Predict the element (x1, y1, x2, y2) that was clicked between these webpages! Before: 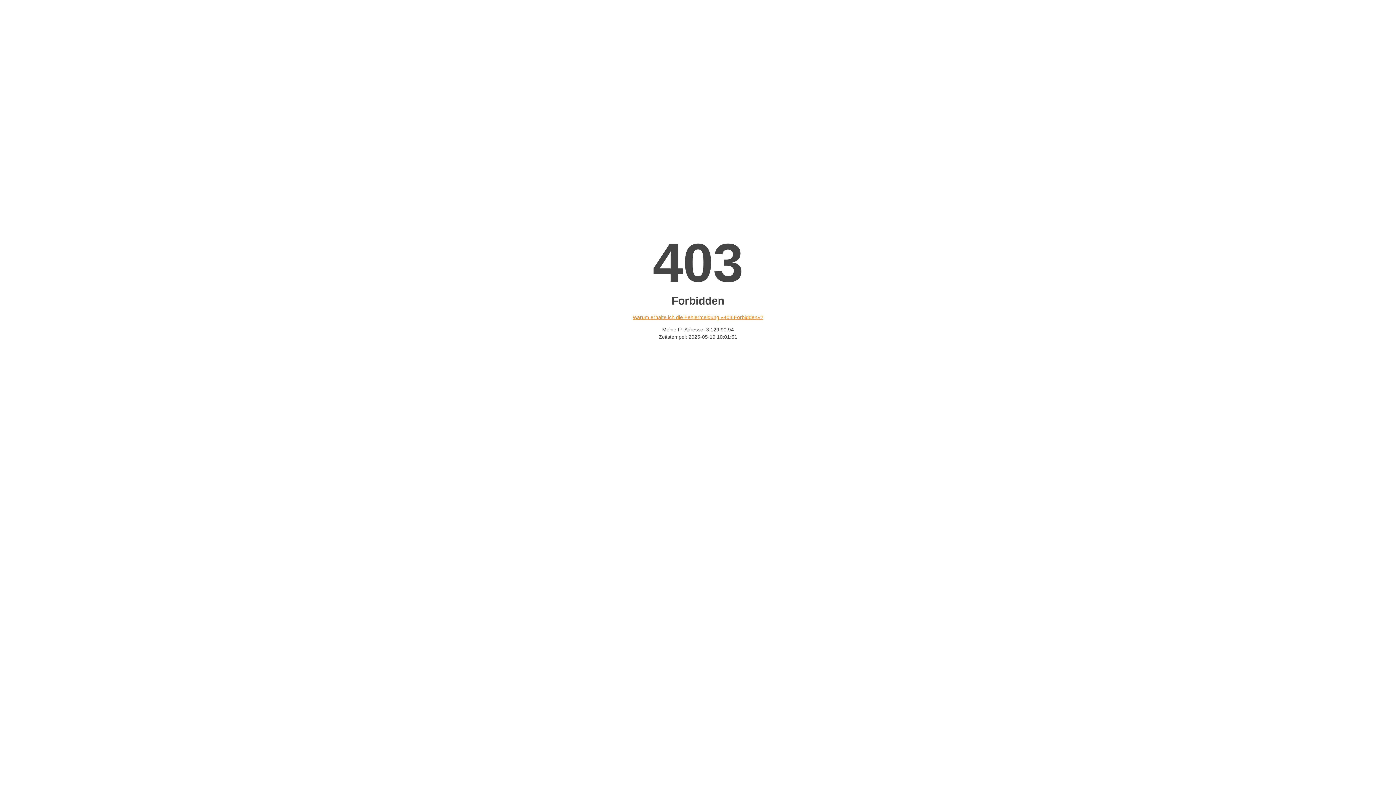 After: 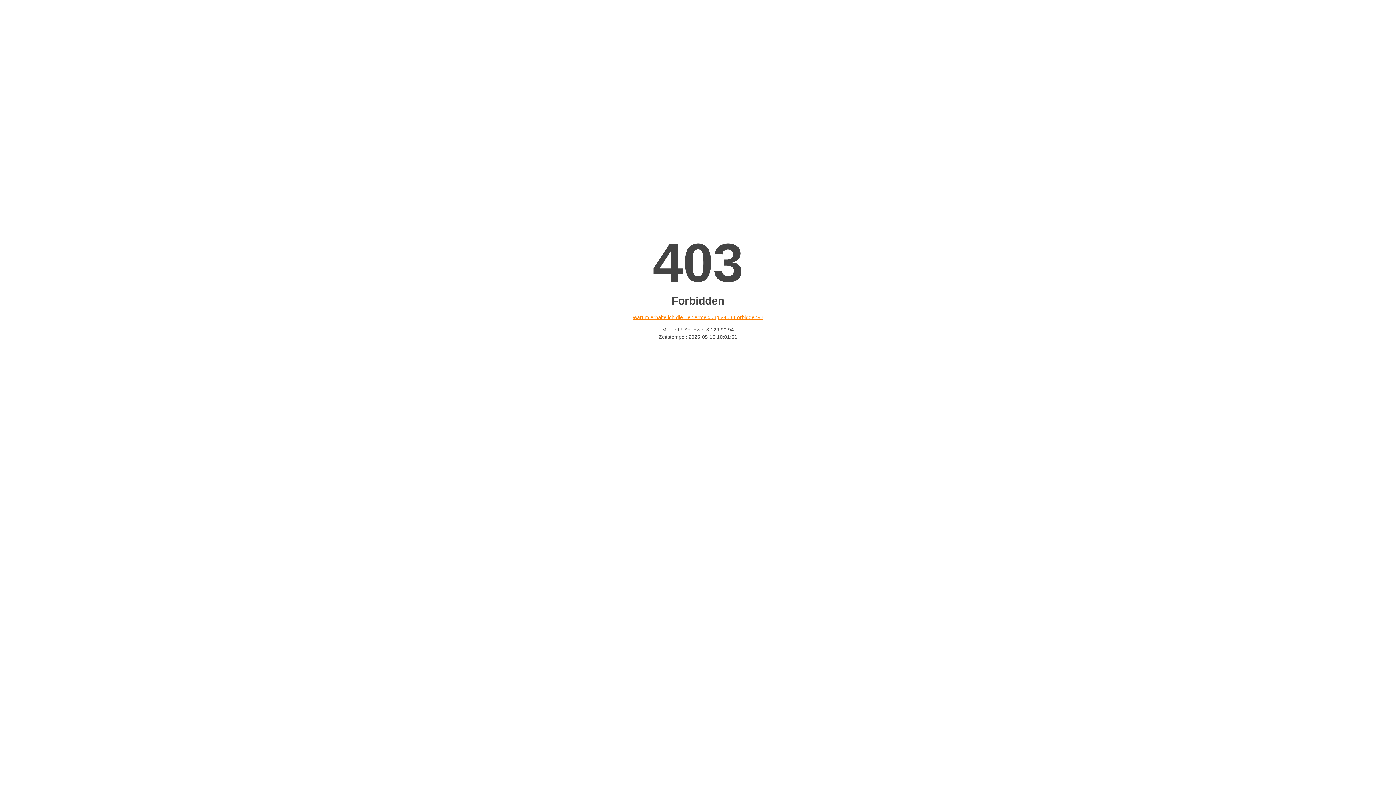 Action: label: Warum erhalte ich die Fehlermeldung «403 Forbidden»? bbox: (632, 314, 763, 320)